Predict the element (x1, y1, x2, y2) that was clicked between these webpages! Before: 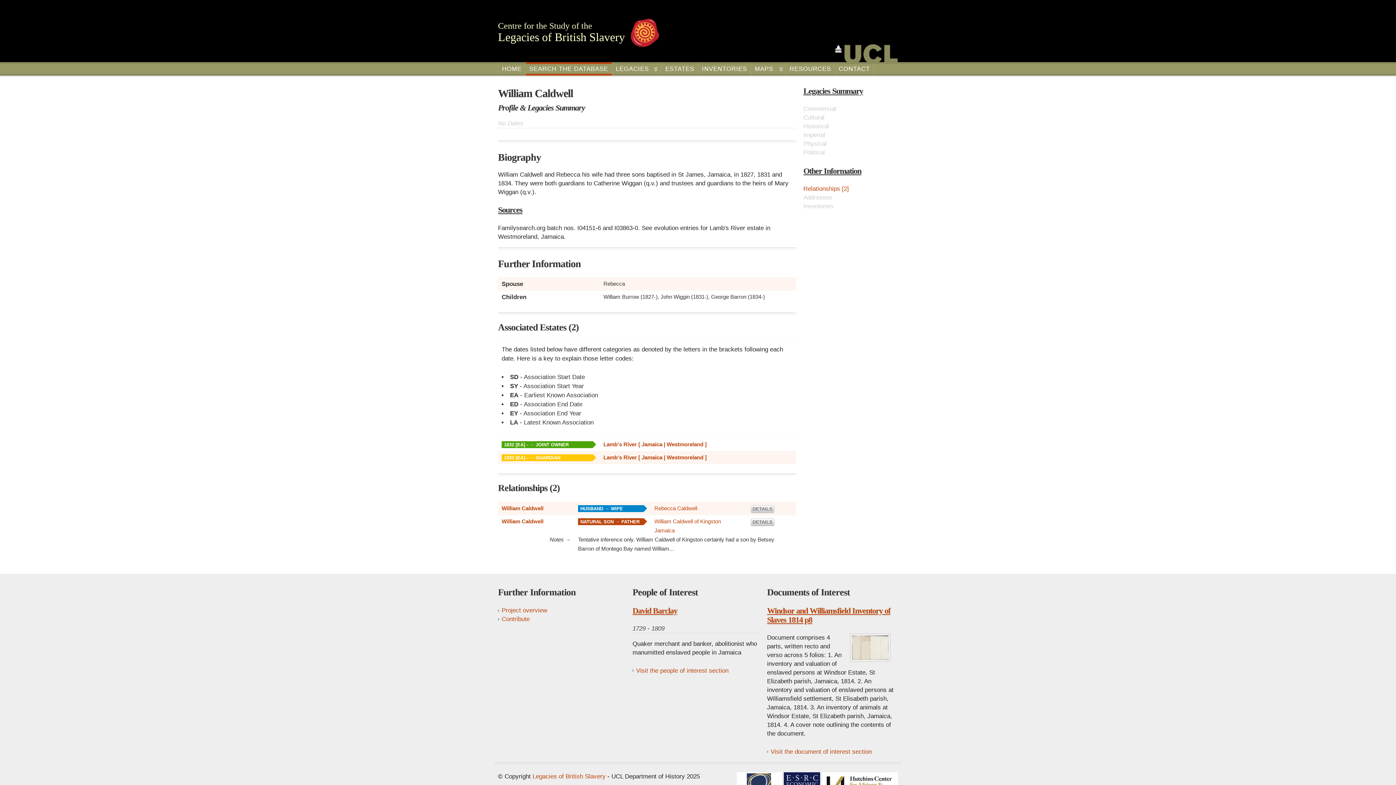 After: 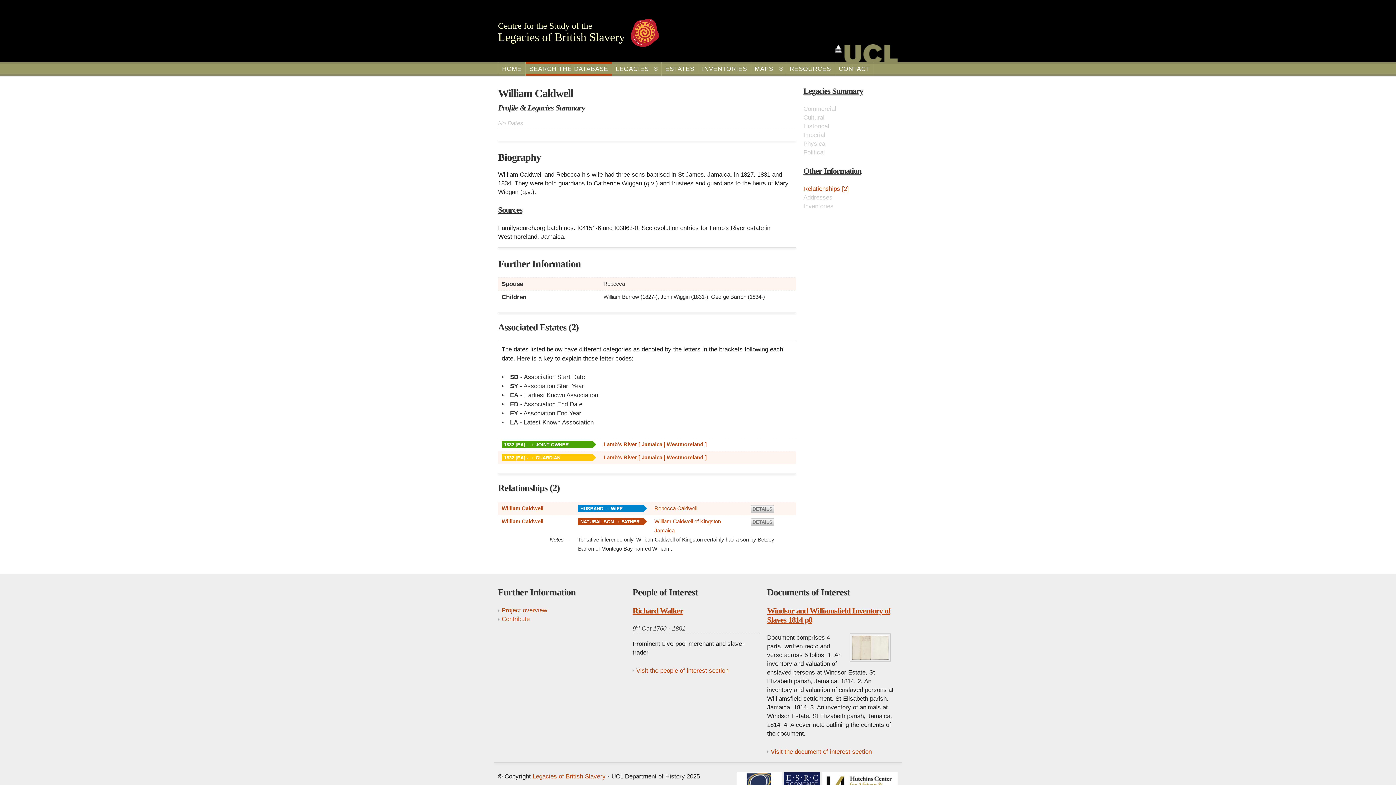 Action: bbox: (501, 505, 543, 511) label: William Caldwell